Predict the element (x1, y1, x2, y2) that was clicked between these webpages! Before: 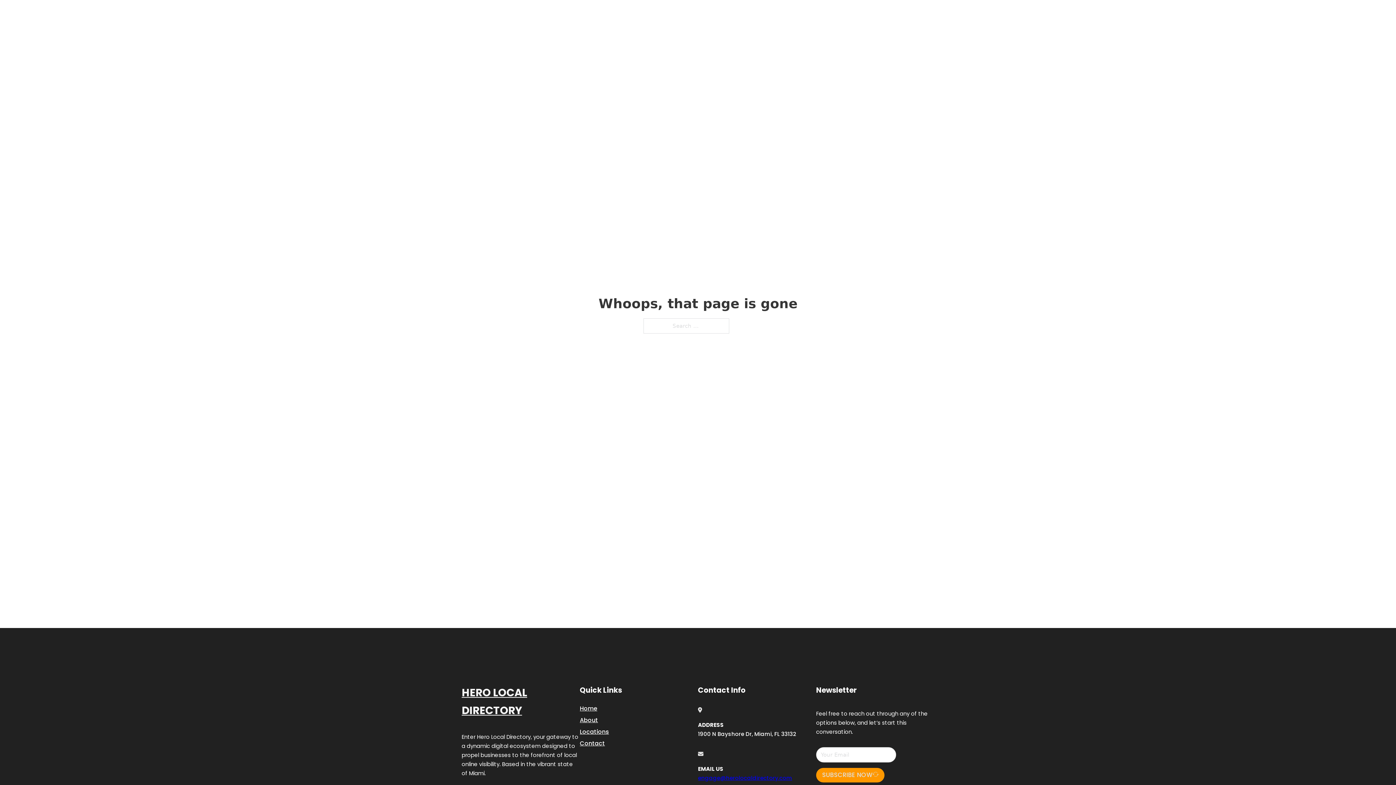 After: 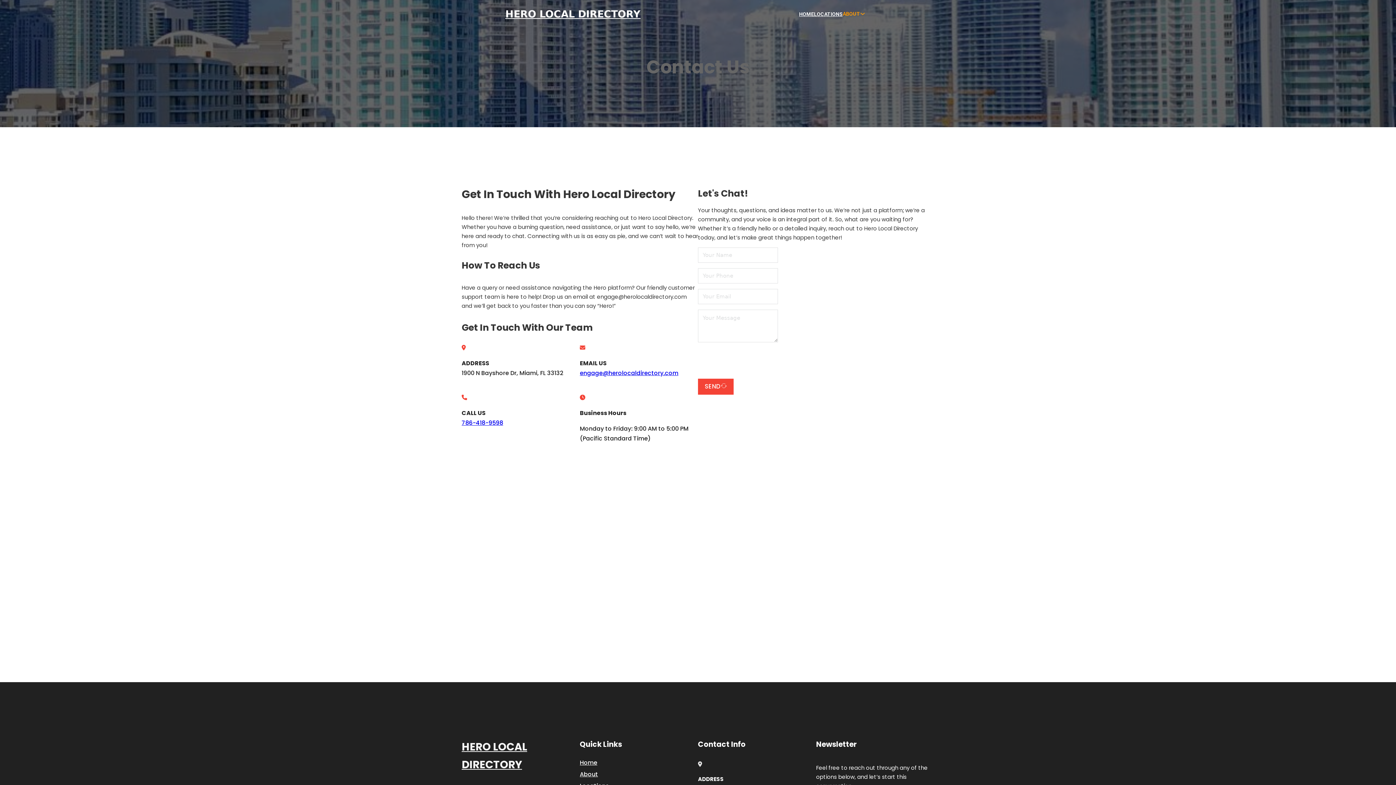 Action: label: Contact bbox: (580, 738, 605, 748)